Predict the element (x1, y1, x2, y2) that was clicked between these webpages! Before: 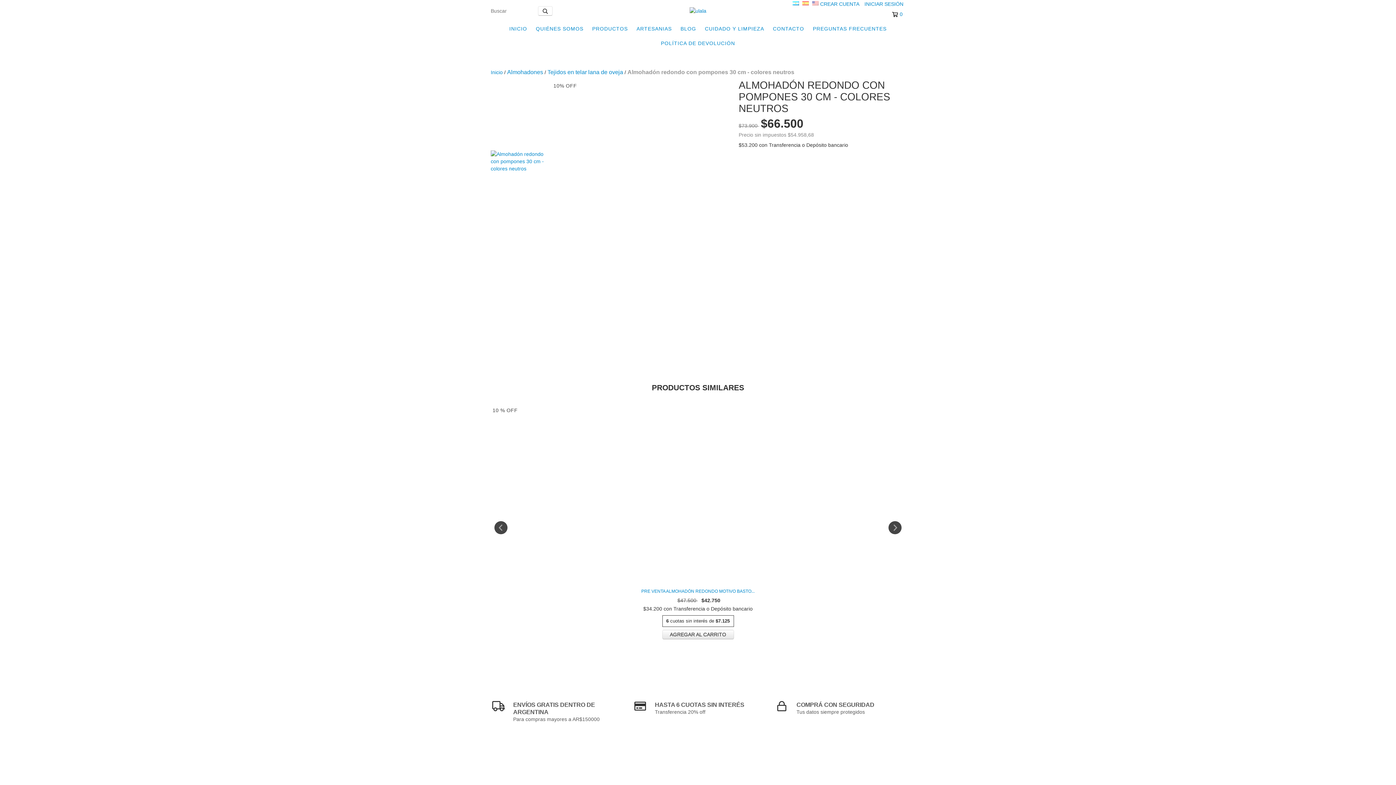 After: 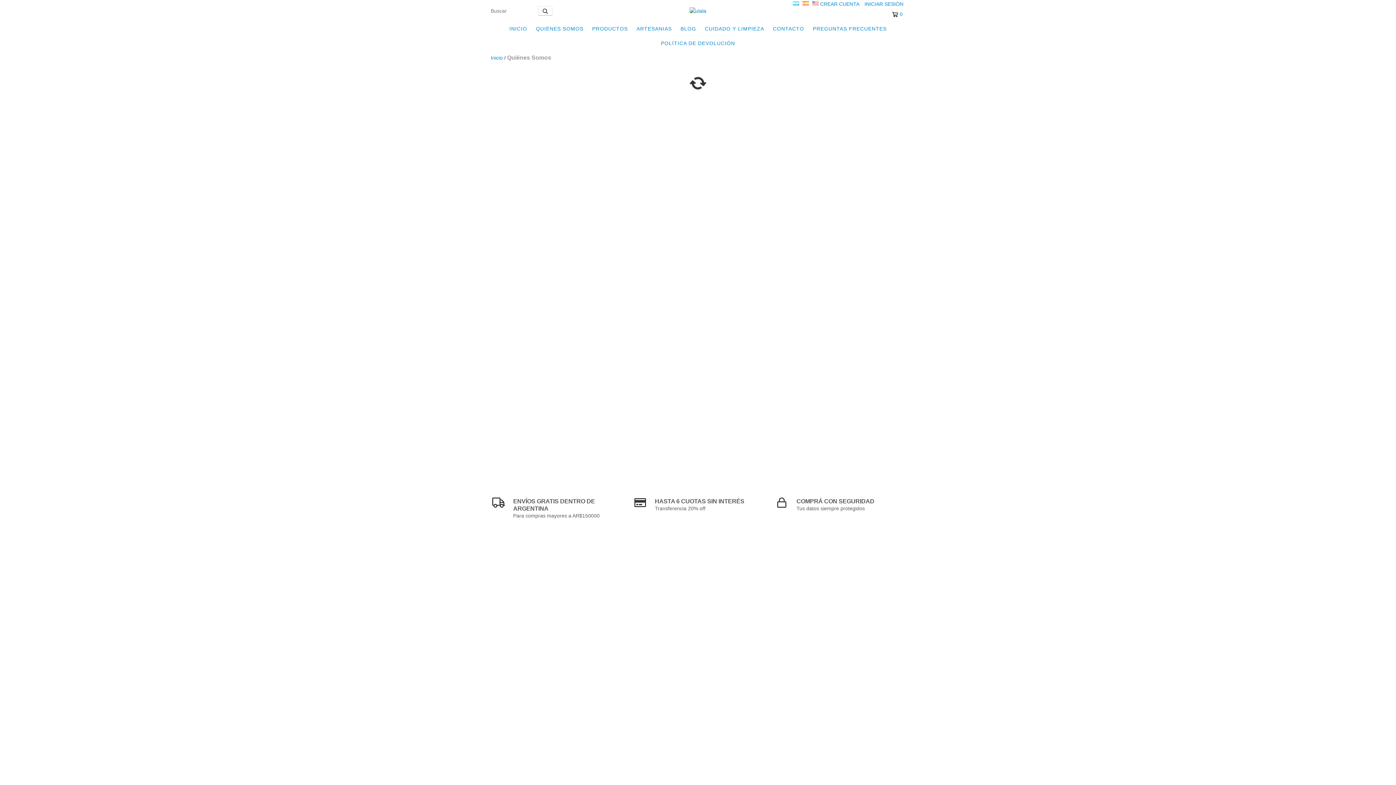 Action: label: QUIÉNES SOMOS bbox: (532, 21, 587, 36)